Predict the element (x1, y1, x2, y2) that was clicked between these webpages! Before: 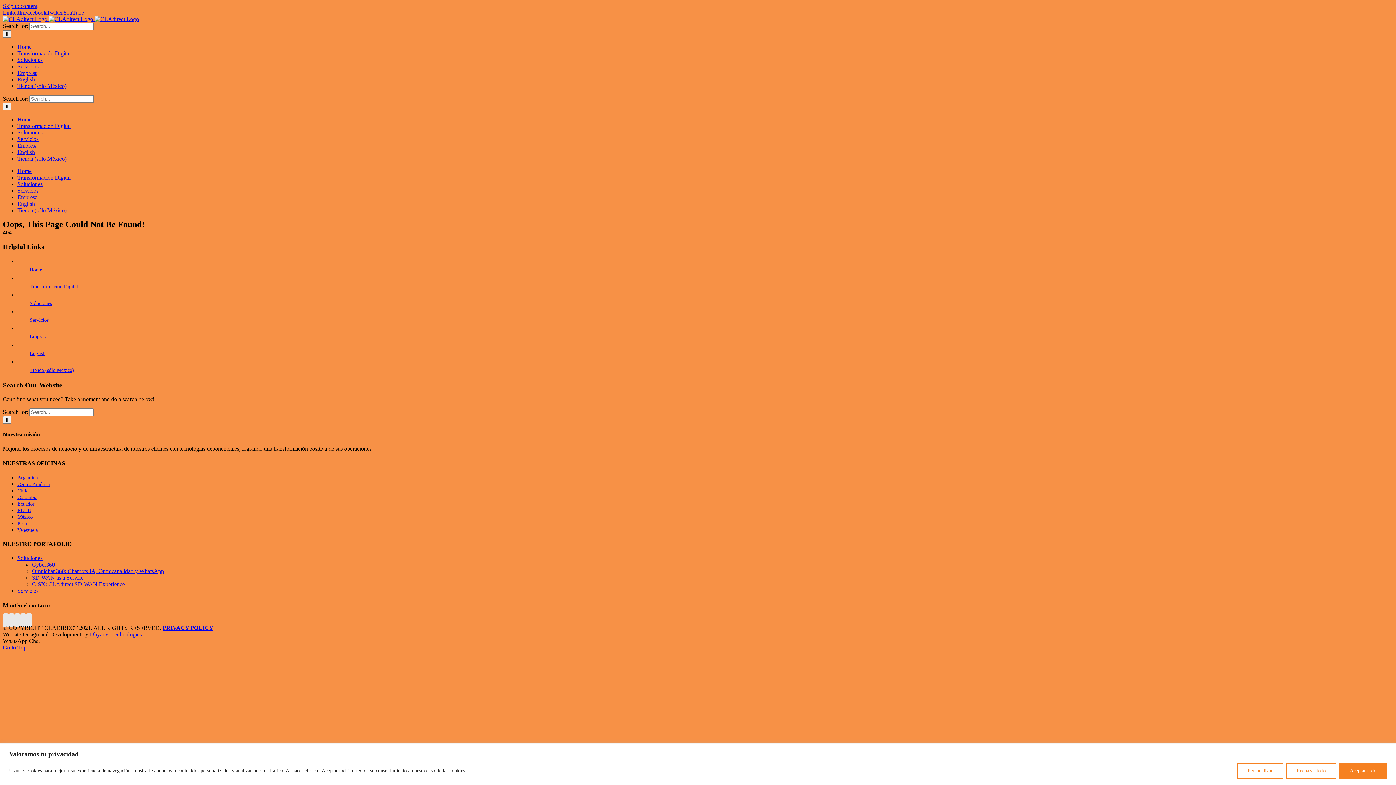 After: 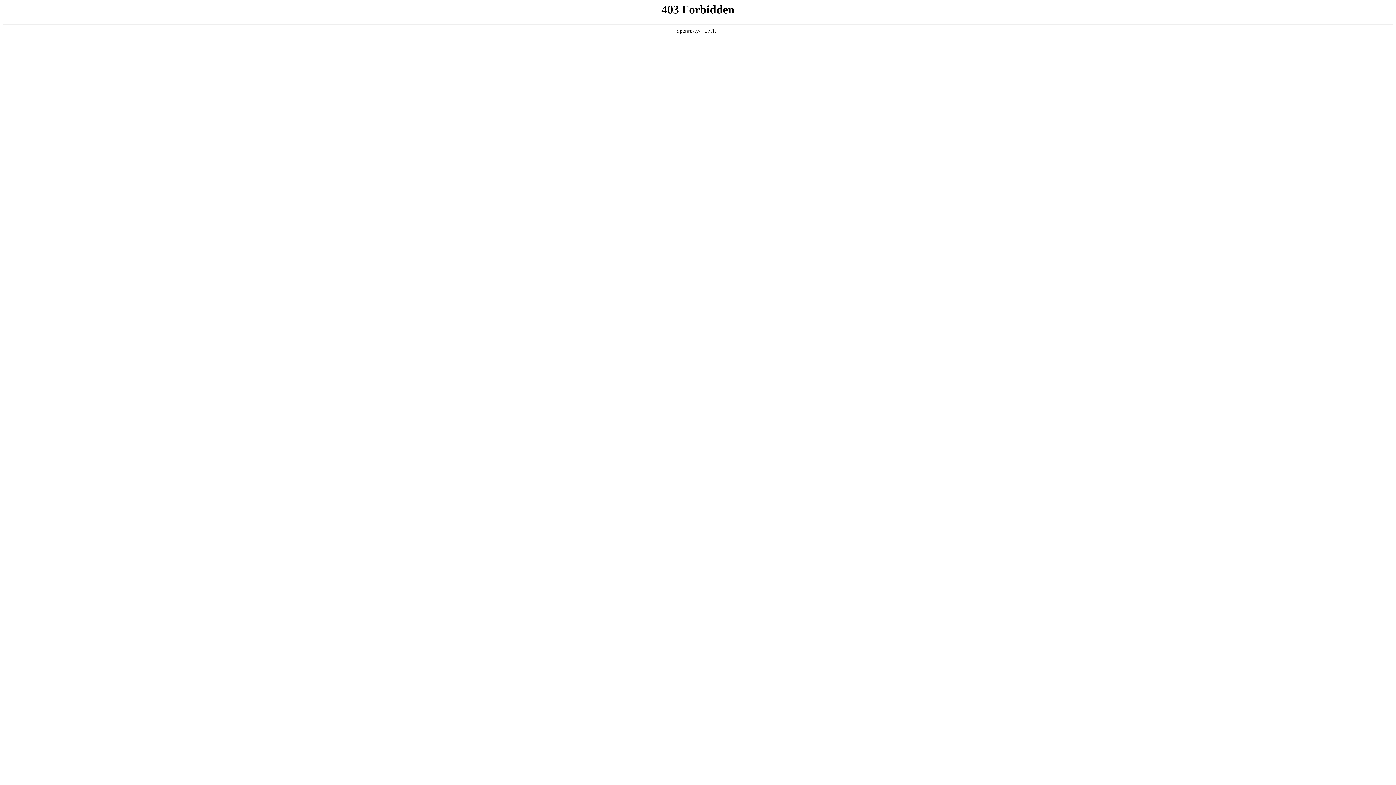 Action: label: Venezuela bbox: (17, 527, 37, 533)